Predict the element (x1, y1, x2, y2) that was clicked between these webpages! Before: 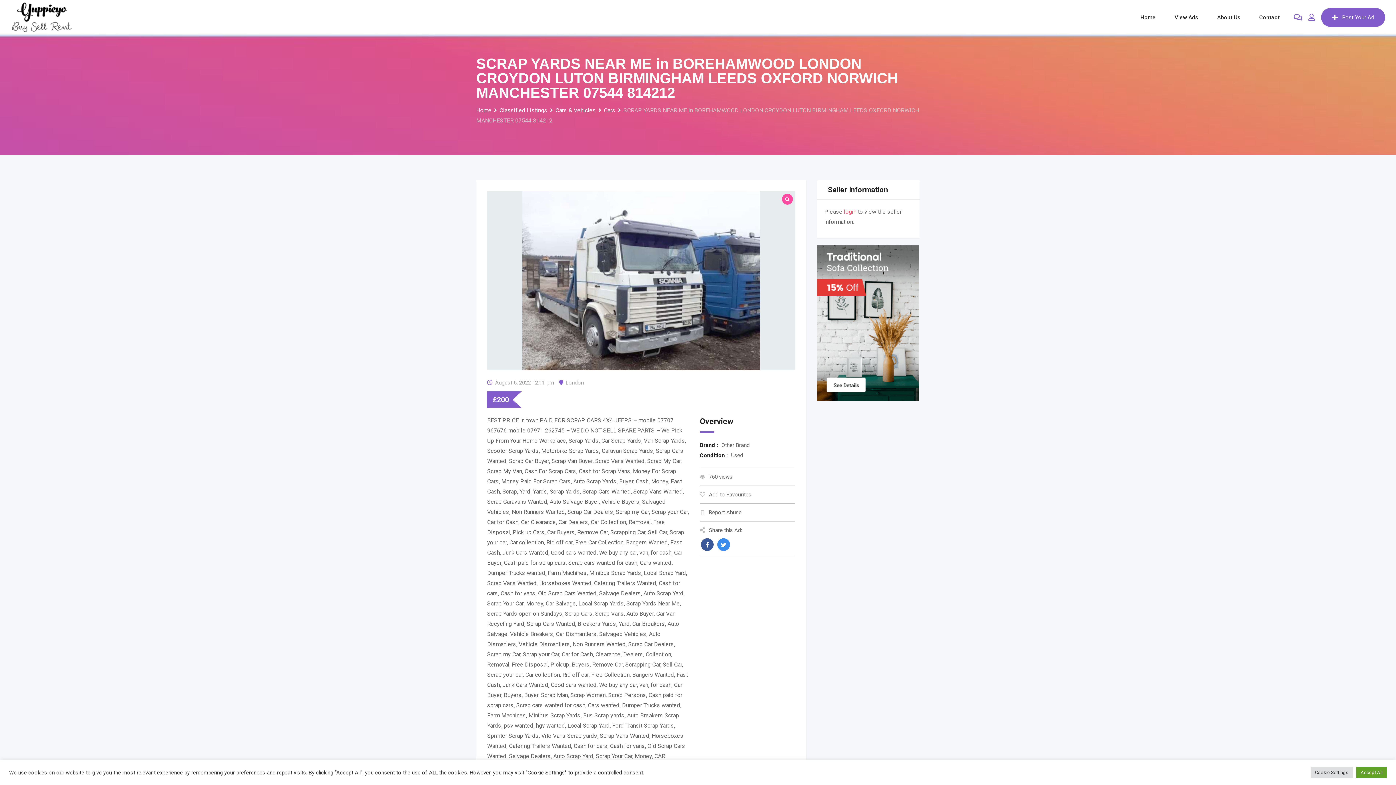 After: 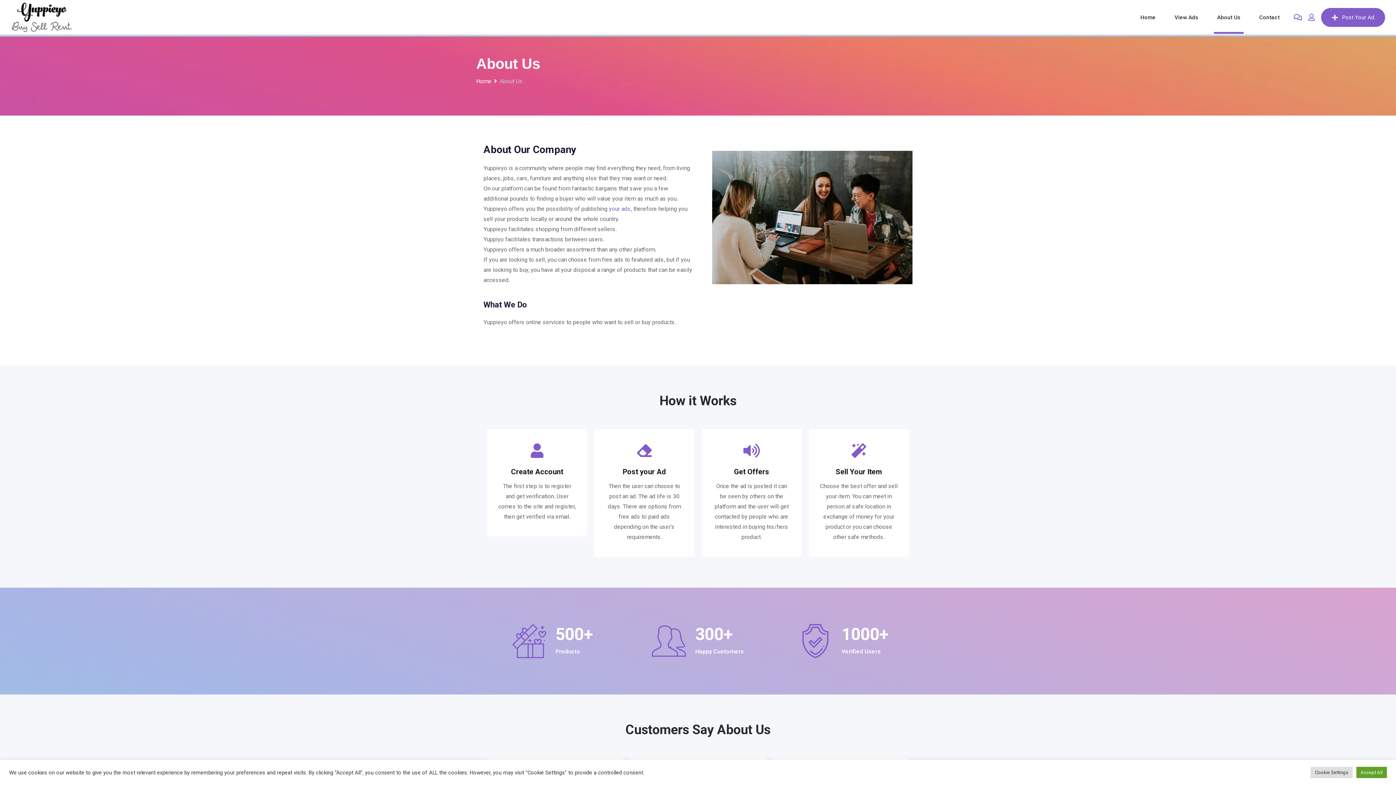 Action: label: About Us bbox: (1208, 0, 1249, 33)